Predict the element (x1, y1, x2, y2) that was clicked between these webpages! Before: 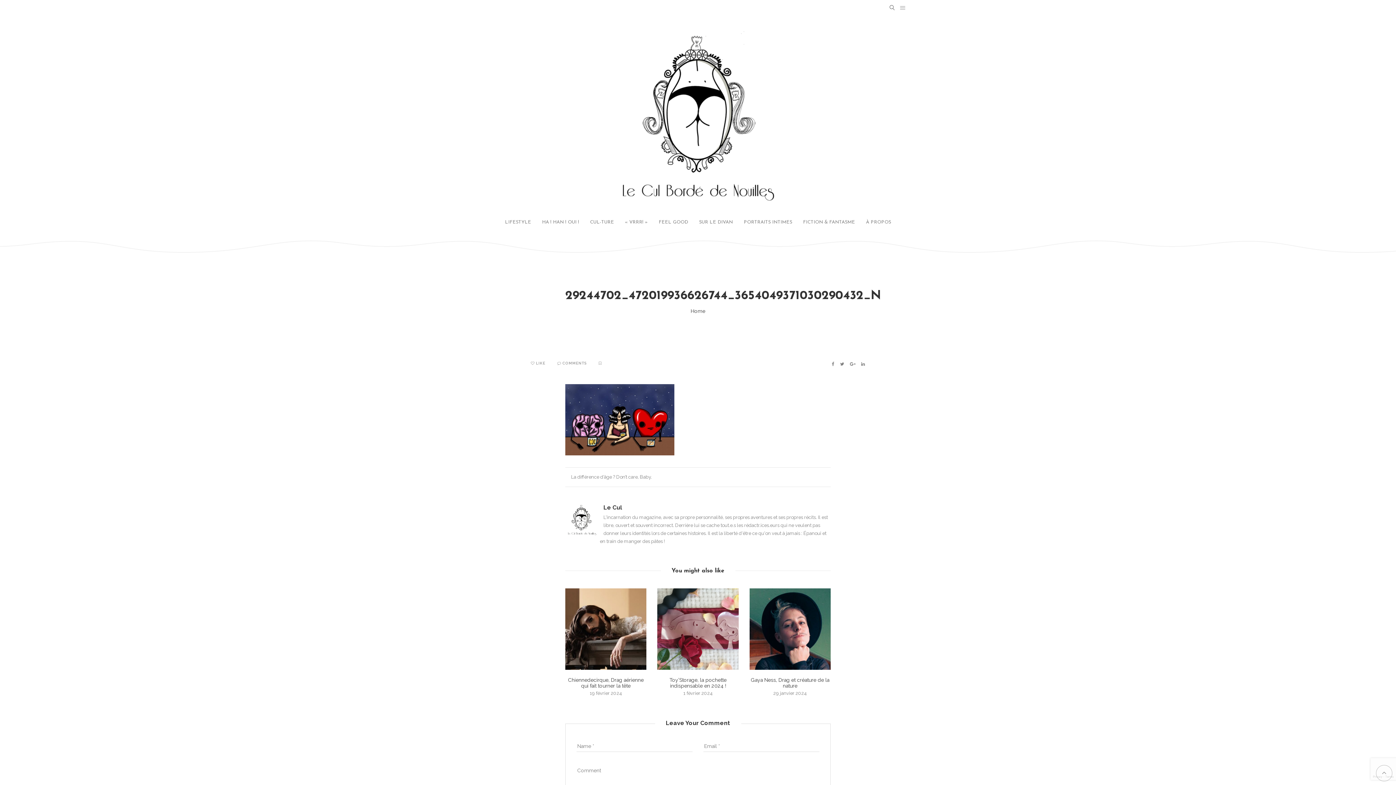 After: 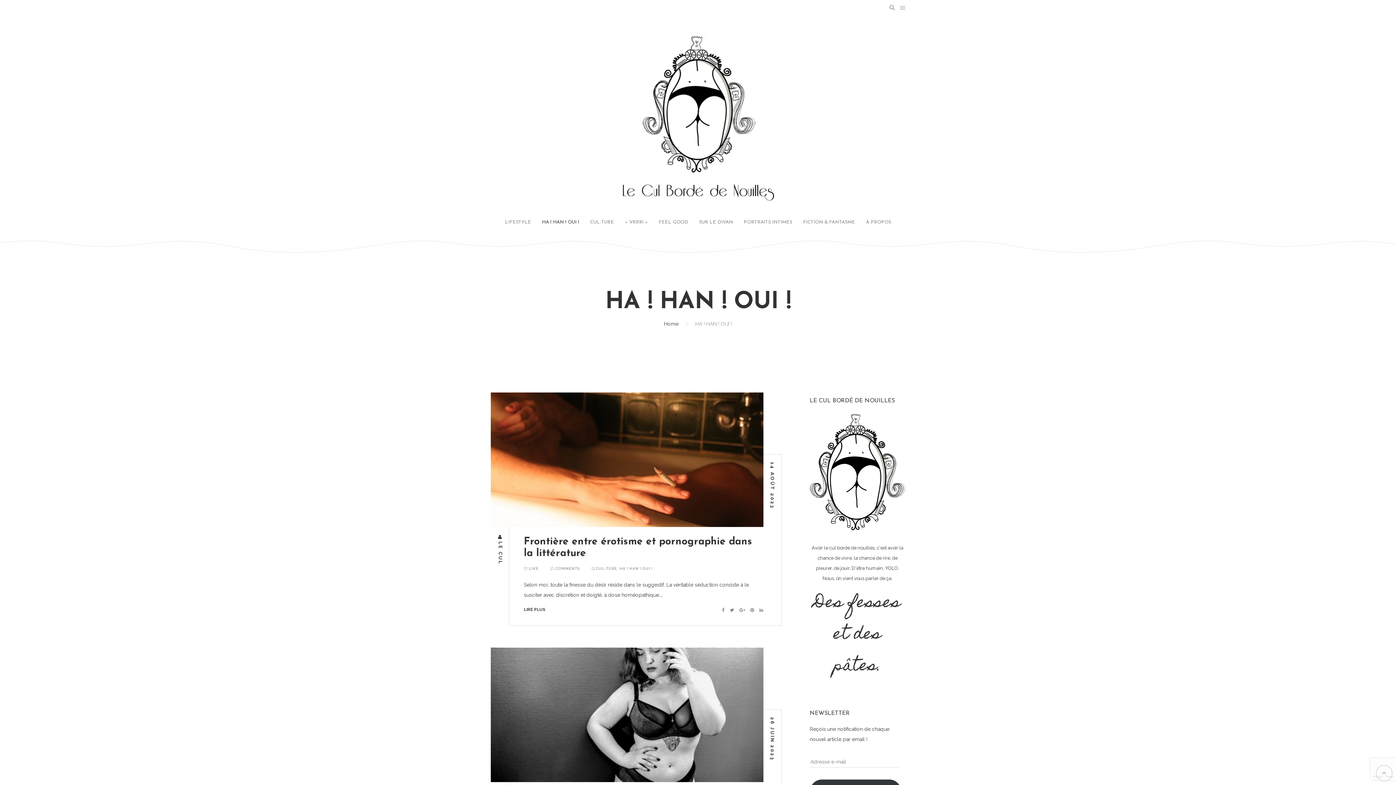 Action: bbox: (542, 220, 579, 224) label: HA ! HAN ! OUI !